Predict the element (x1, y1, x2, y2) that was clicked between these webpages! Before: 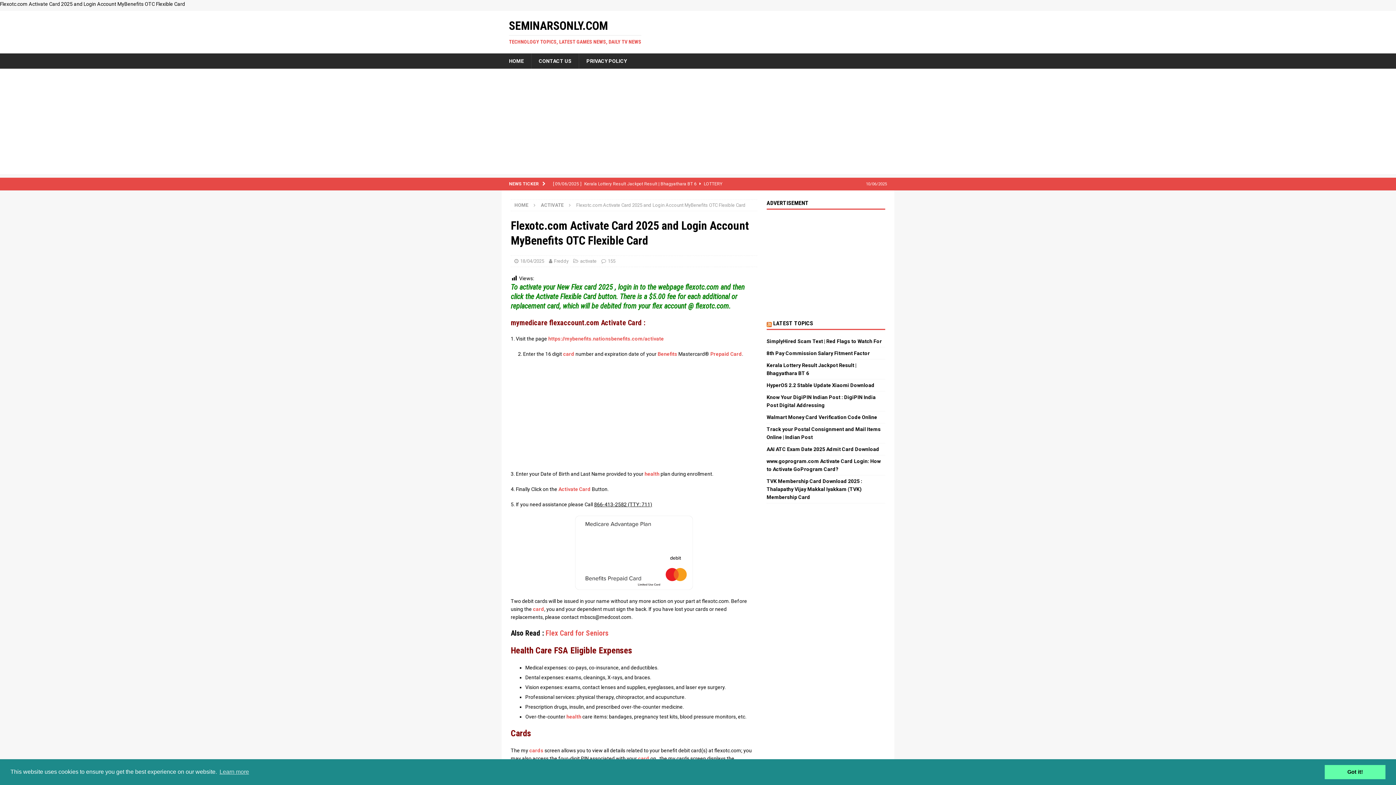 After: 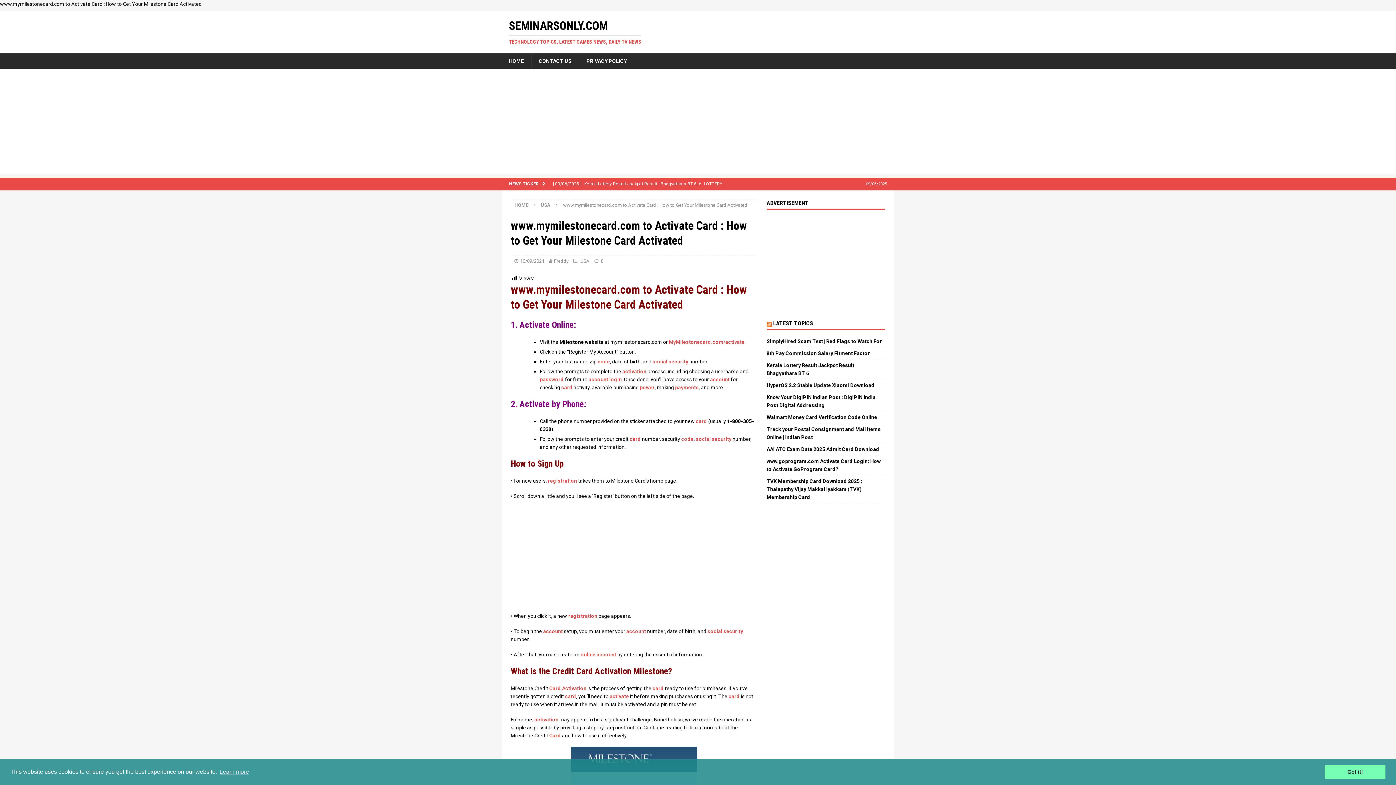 Action: label: Card bbox: (579, 486, 590, 492)